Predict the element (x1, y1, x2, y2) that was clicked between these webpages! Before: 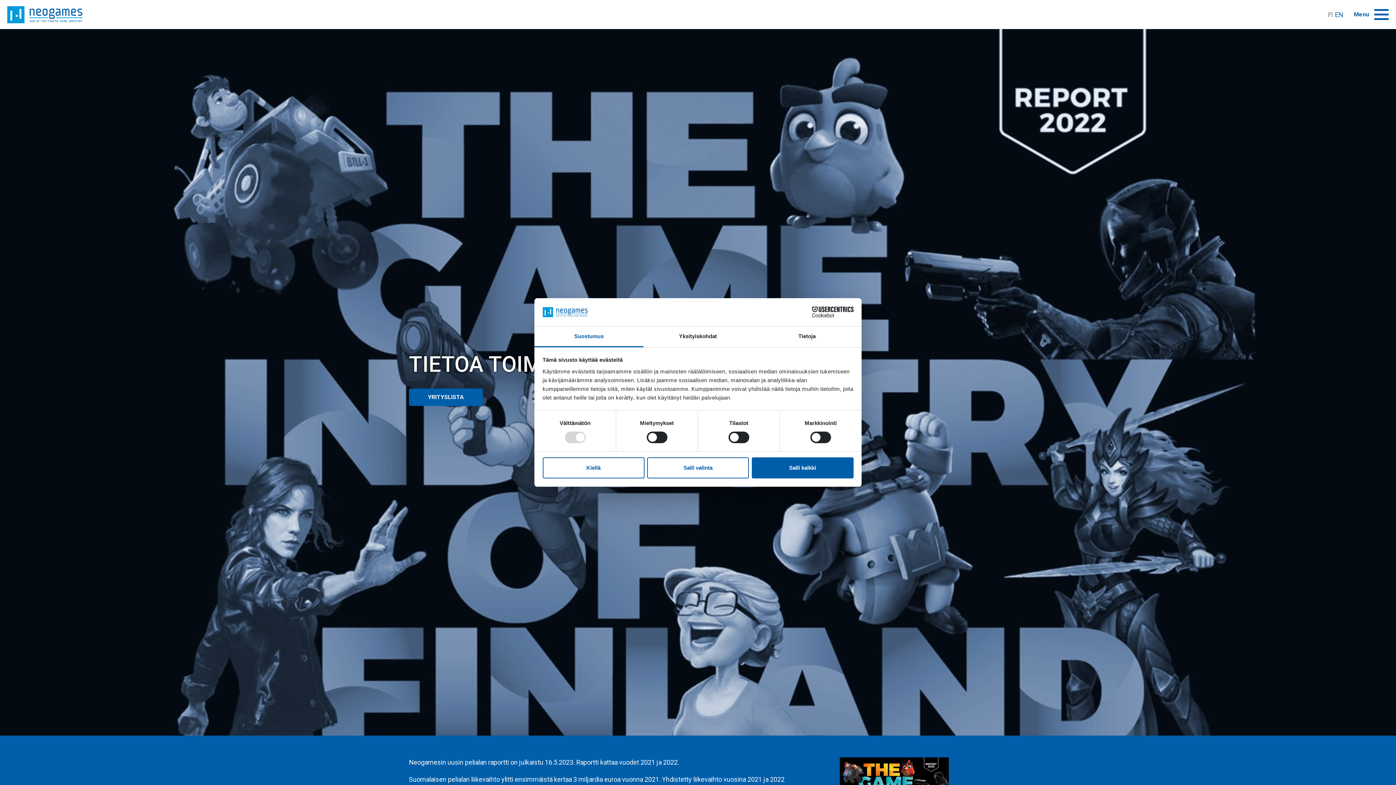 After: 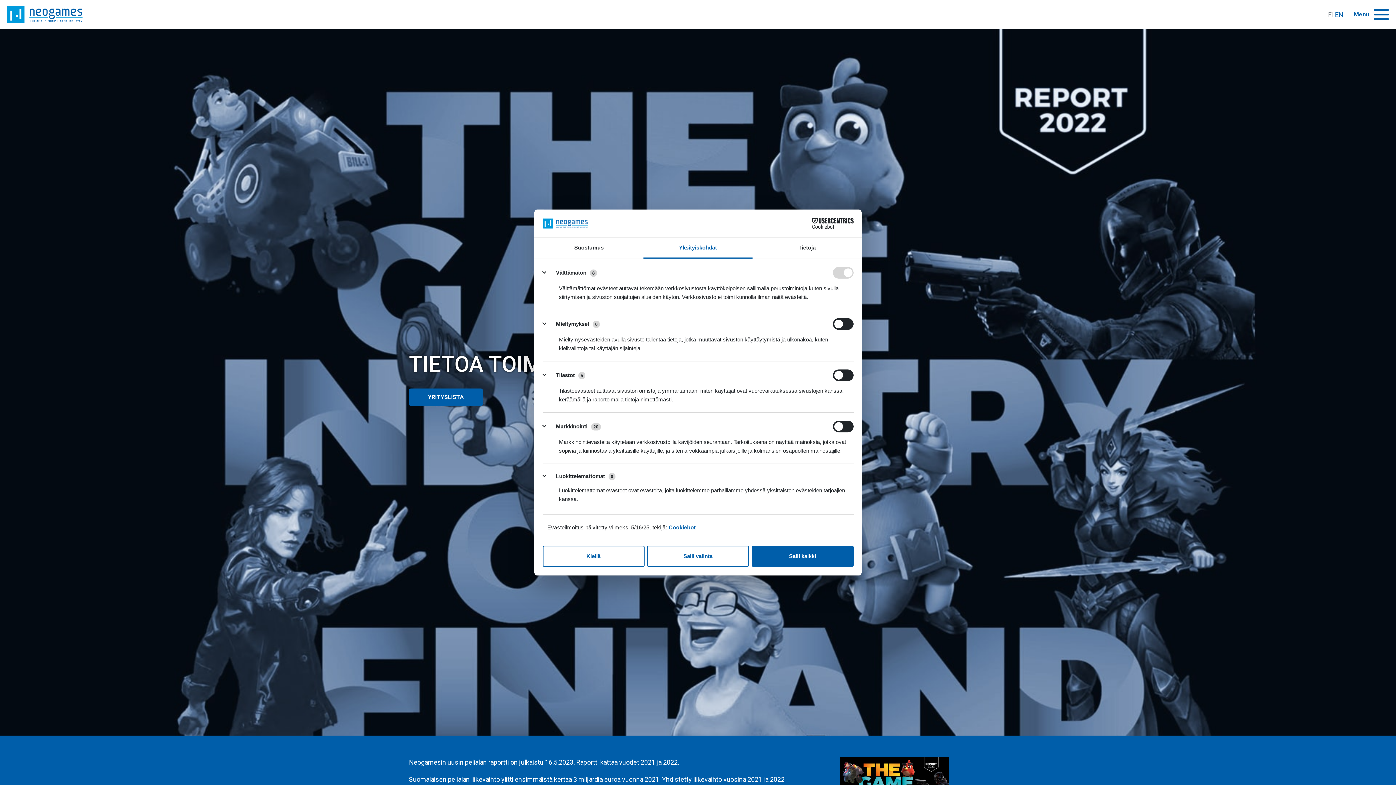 Action: label: Yksityiskohdat bbox: (643, 326, 752, 347)